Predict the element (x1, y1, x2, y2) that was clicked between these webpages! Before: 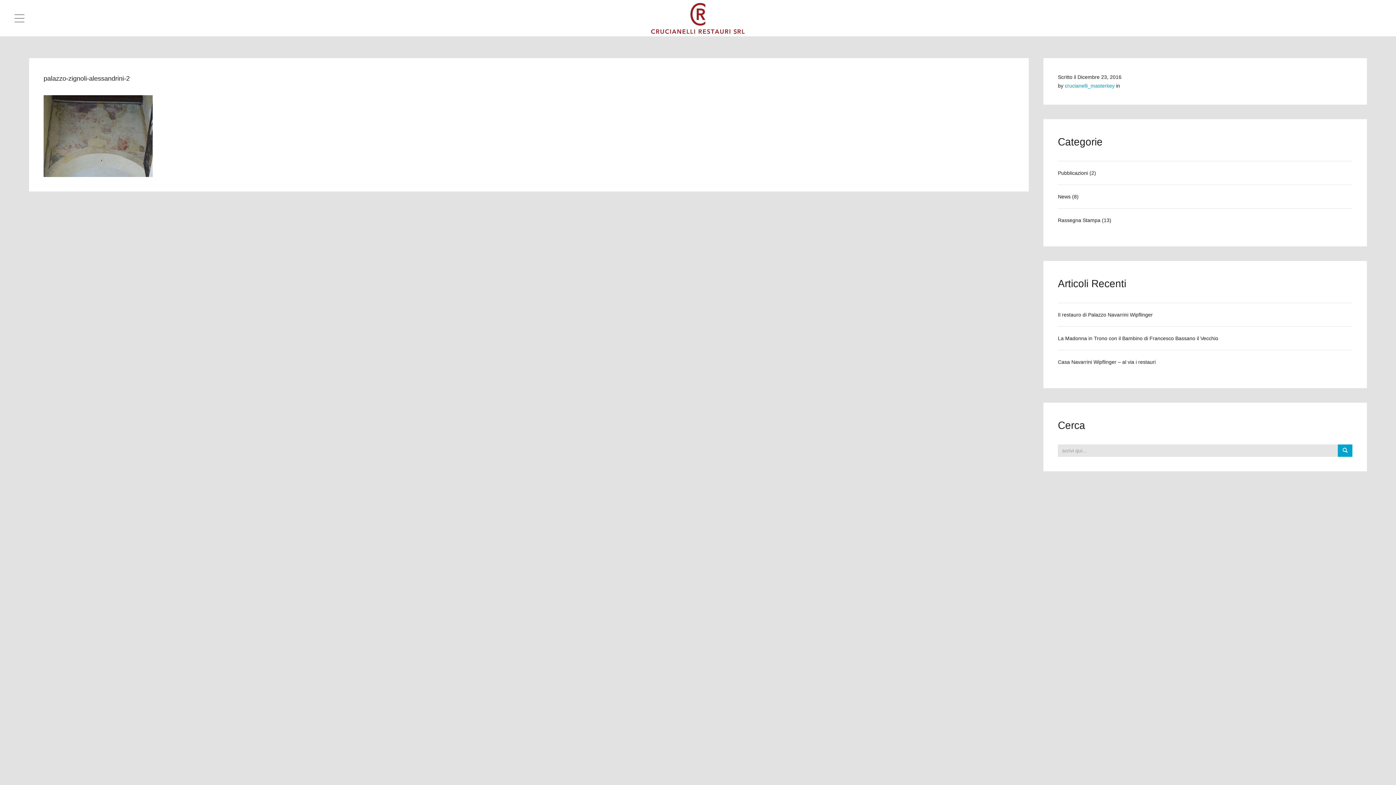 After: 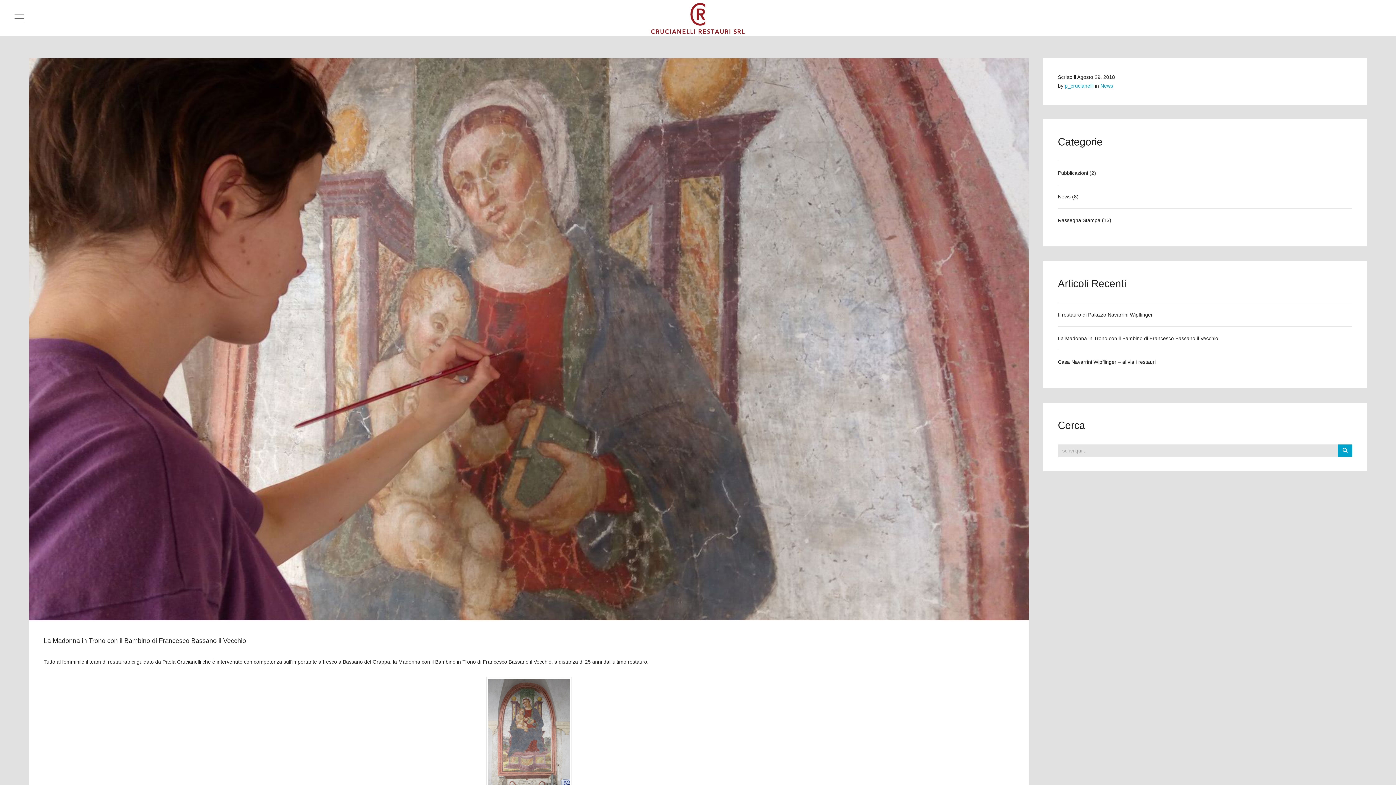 Action: bbox: (1058, 335, 1218, 341) label: La Madonna in Trono con il Bambino di Francesco Bassano il Vecchio